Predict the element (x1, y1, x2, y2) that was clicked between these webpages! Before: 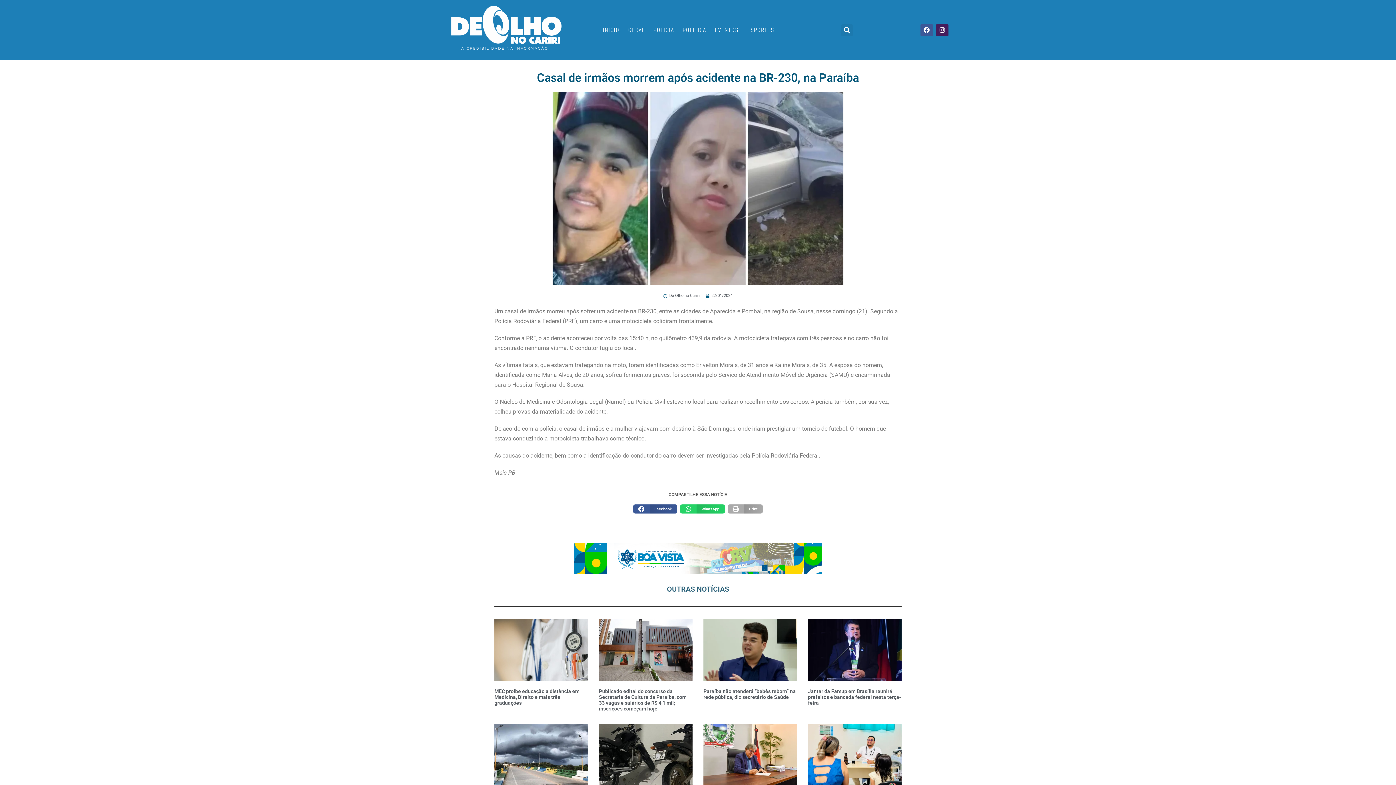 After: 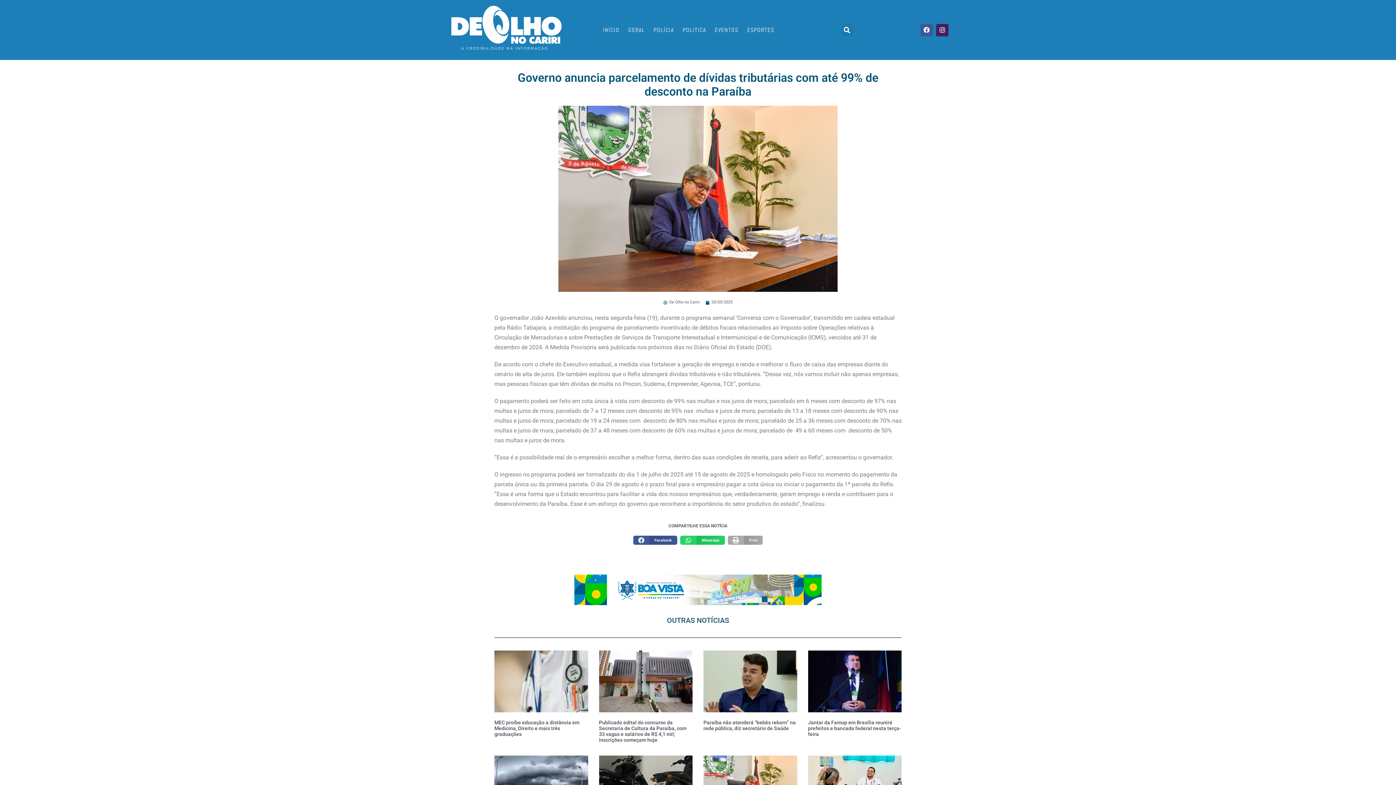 Action: bbox: (703, 724, 797, 786)